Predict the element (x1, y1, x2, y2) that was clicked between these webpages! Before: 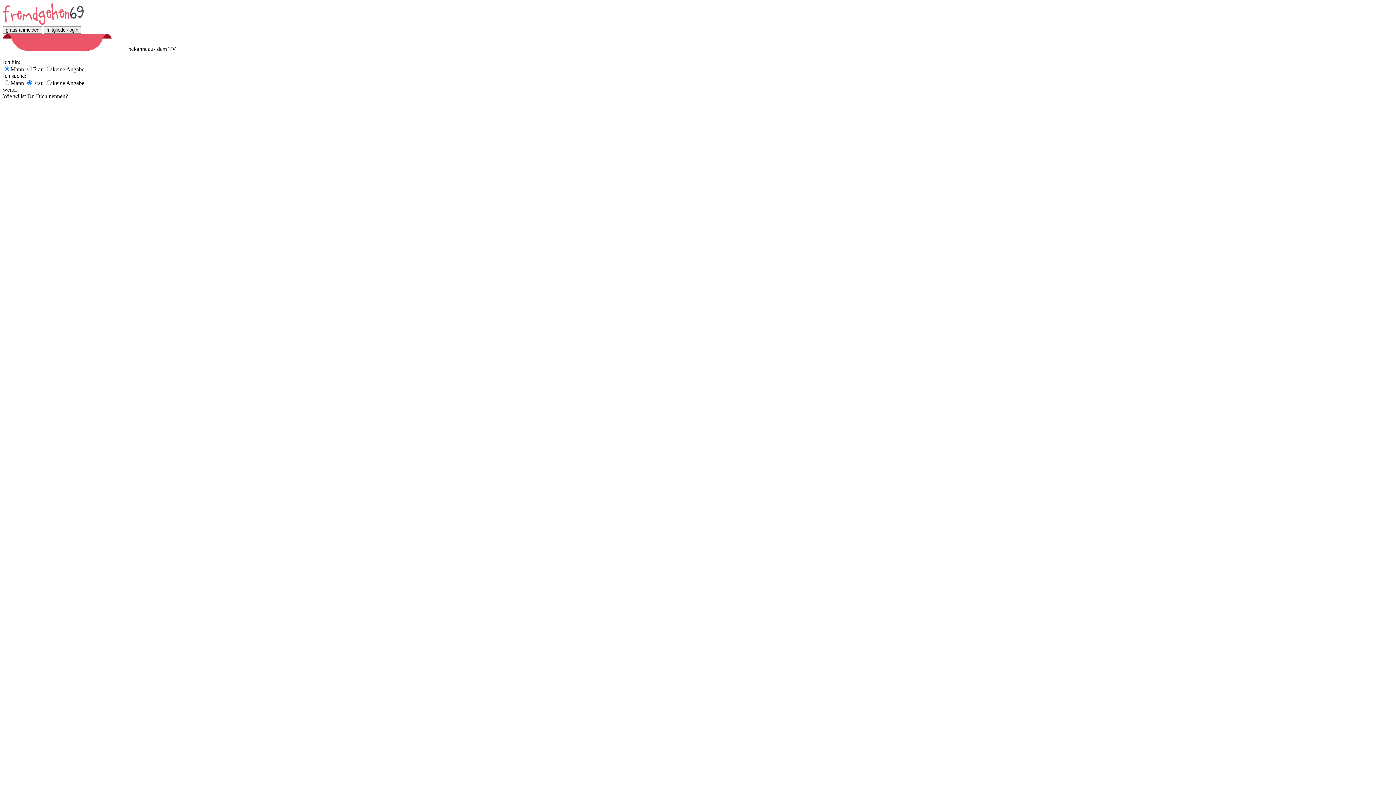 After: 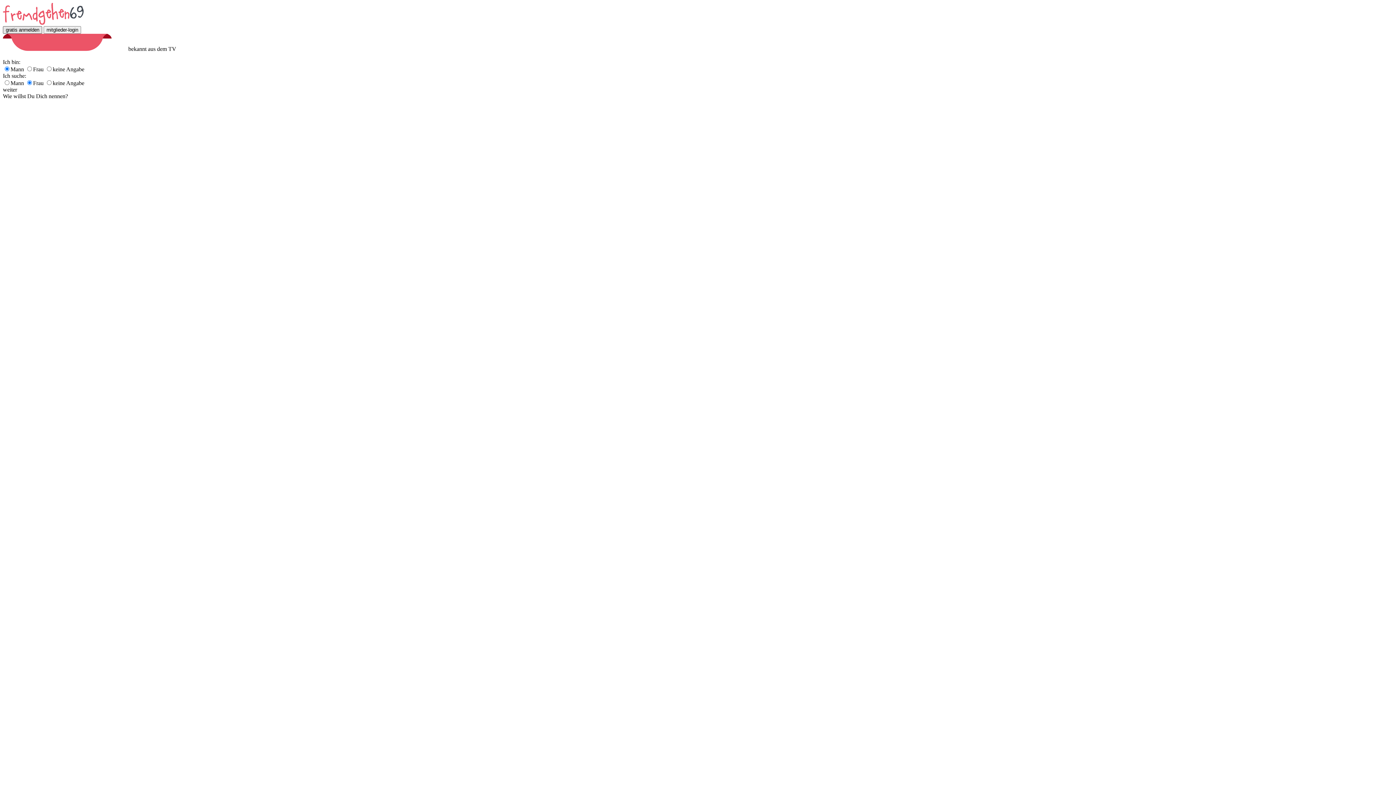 Action: bbox: (2, 26, 42, 33) label: gratis anmelden